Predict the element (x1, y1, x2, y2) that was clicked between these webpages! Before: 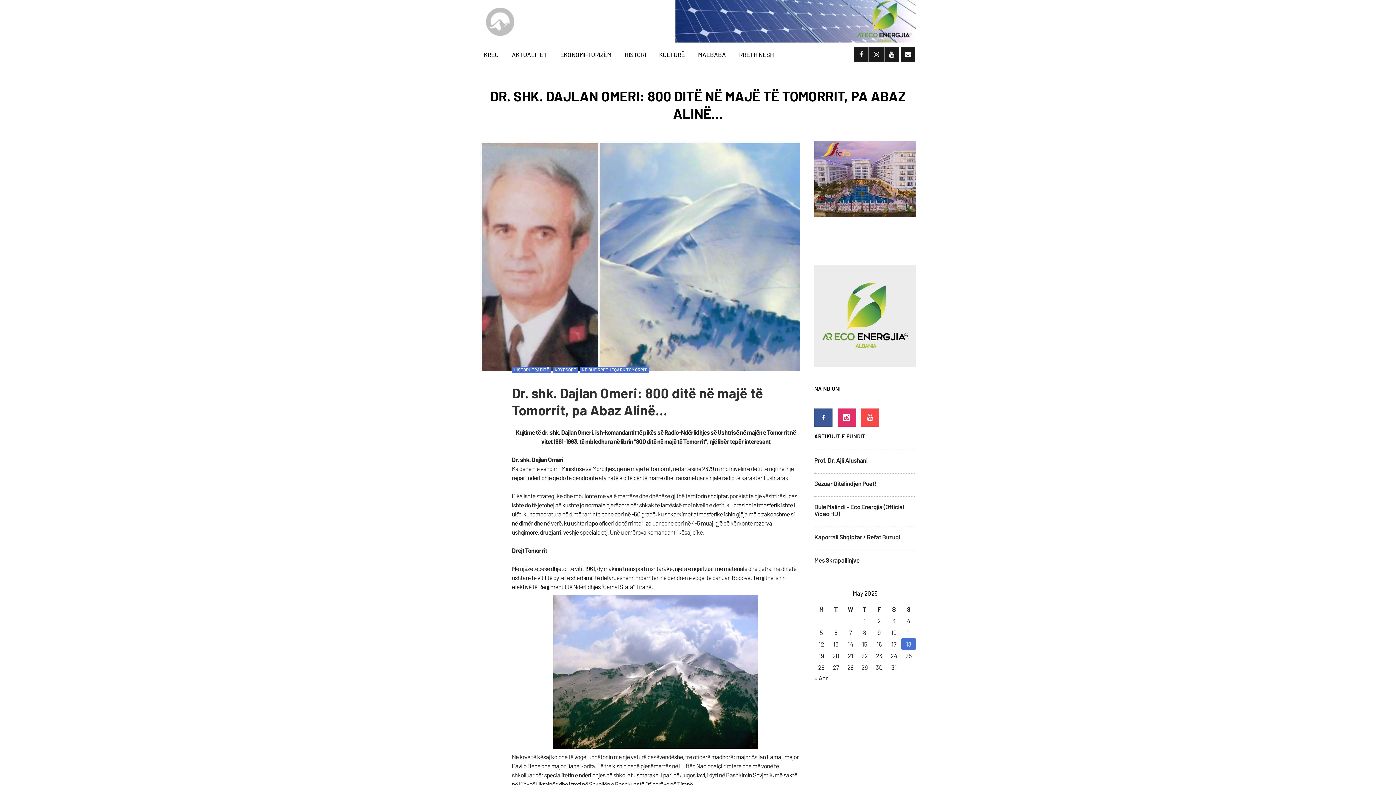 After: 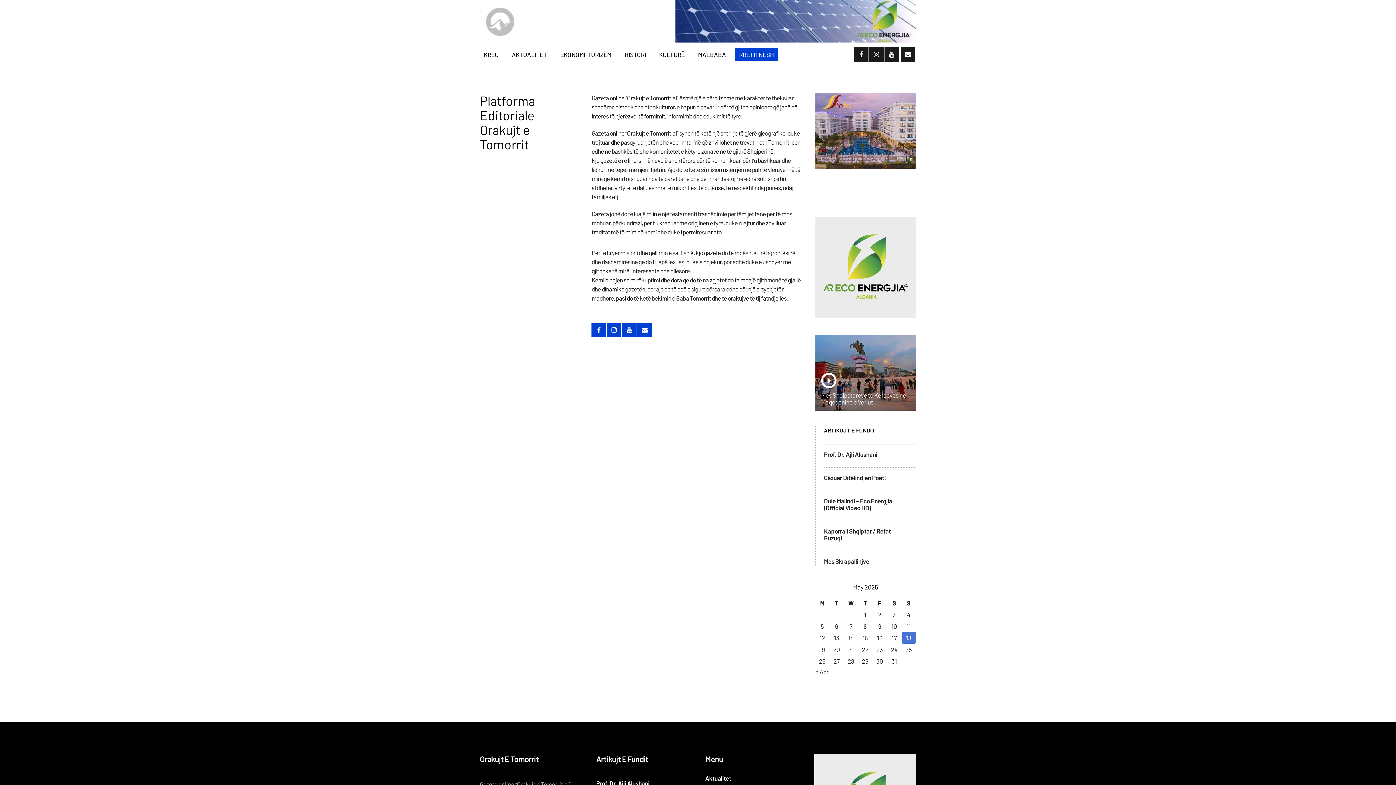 Action: bbox: (732, 43, 780, 65) label: RRETH NESH